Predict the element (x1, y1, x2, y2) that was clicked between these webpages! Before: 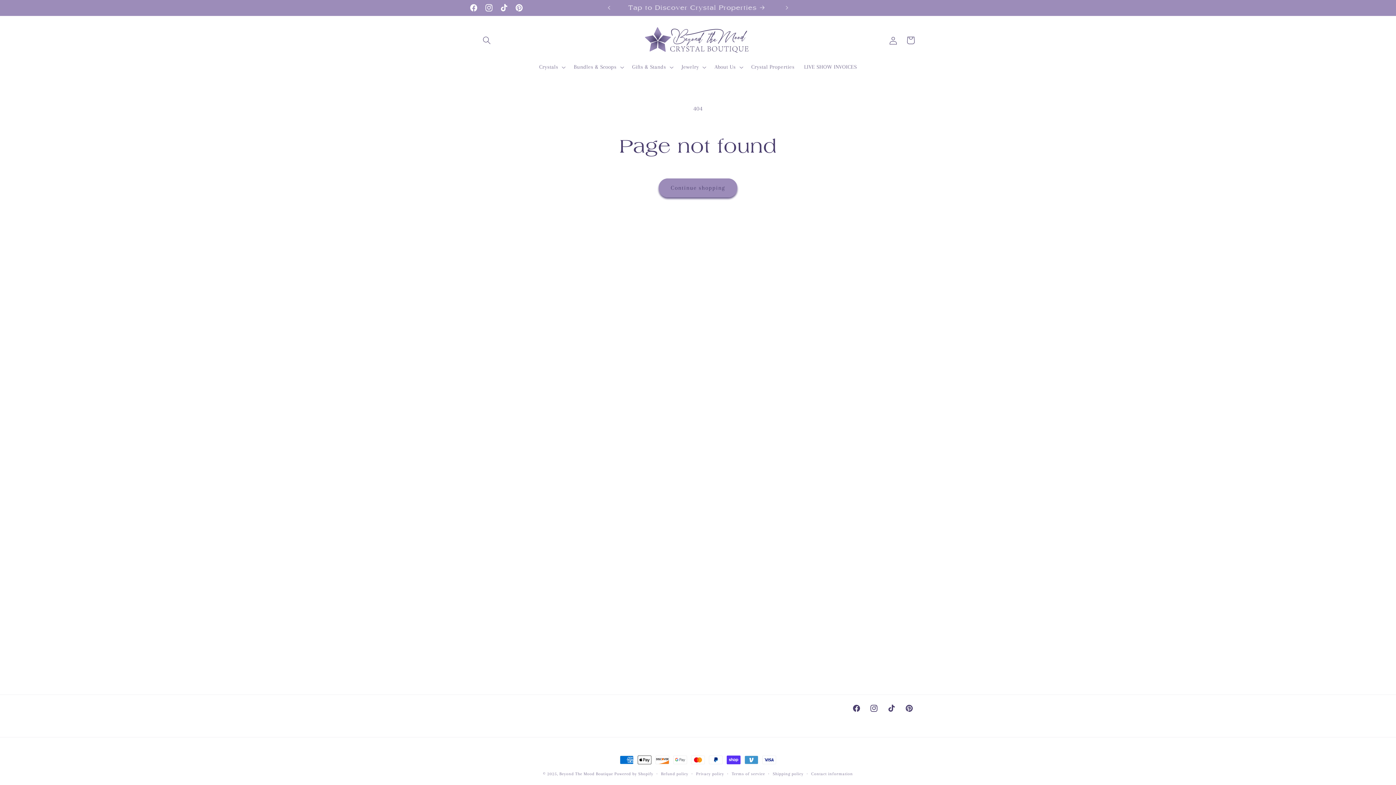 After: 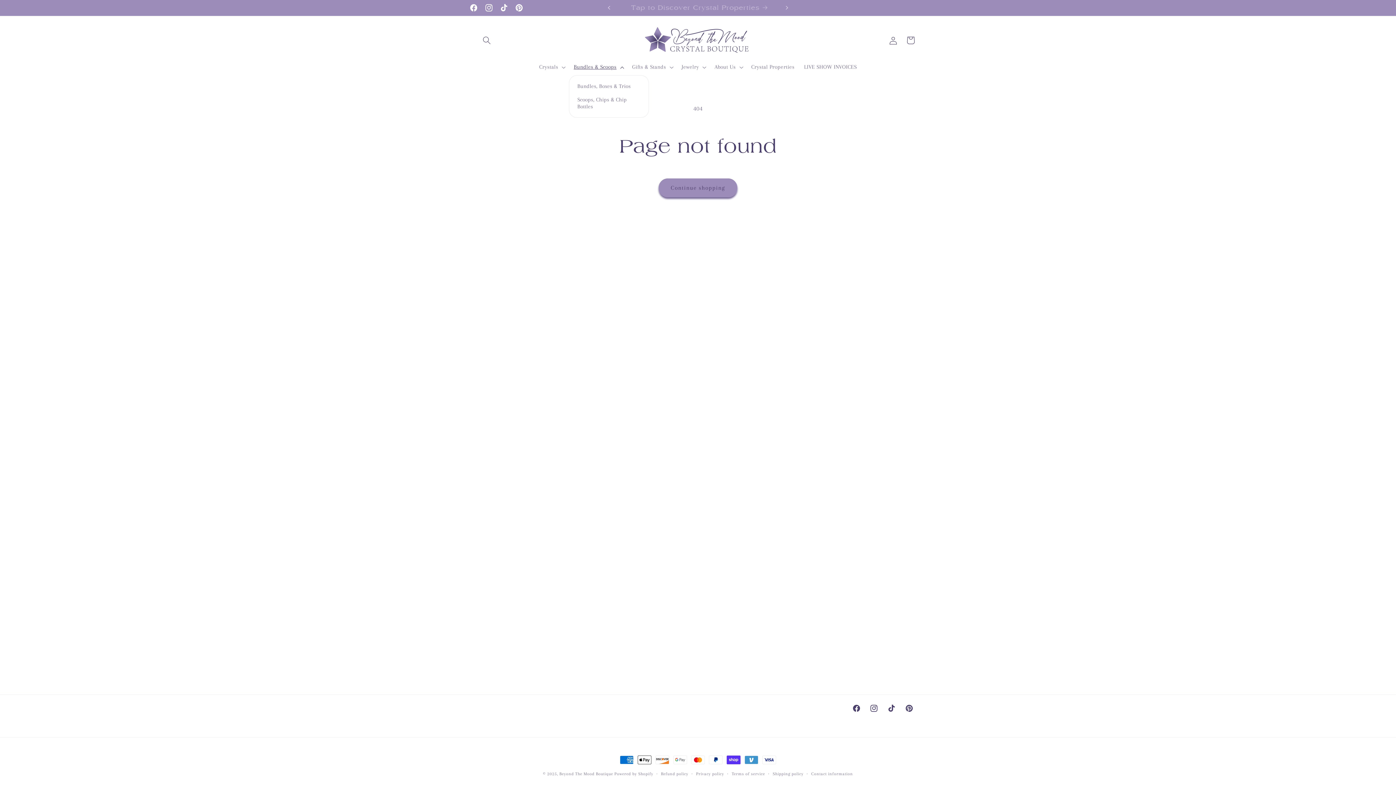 Action: label: Bundles & Scoops bbox: (569, 58, 627, 75)